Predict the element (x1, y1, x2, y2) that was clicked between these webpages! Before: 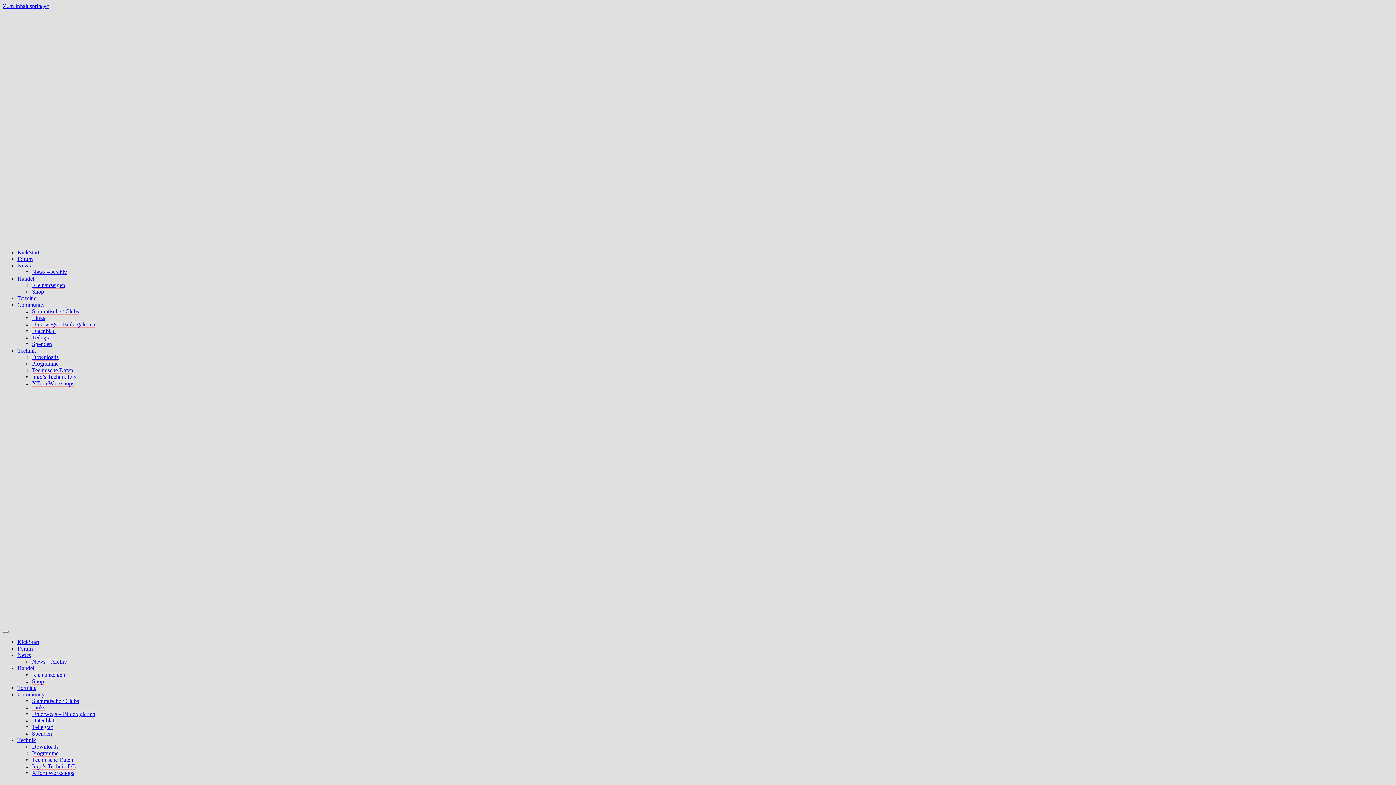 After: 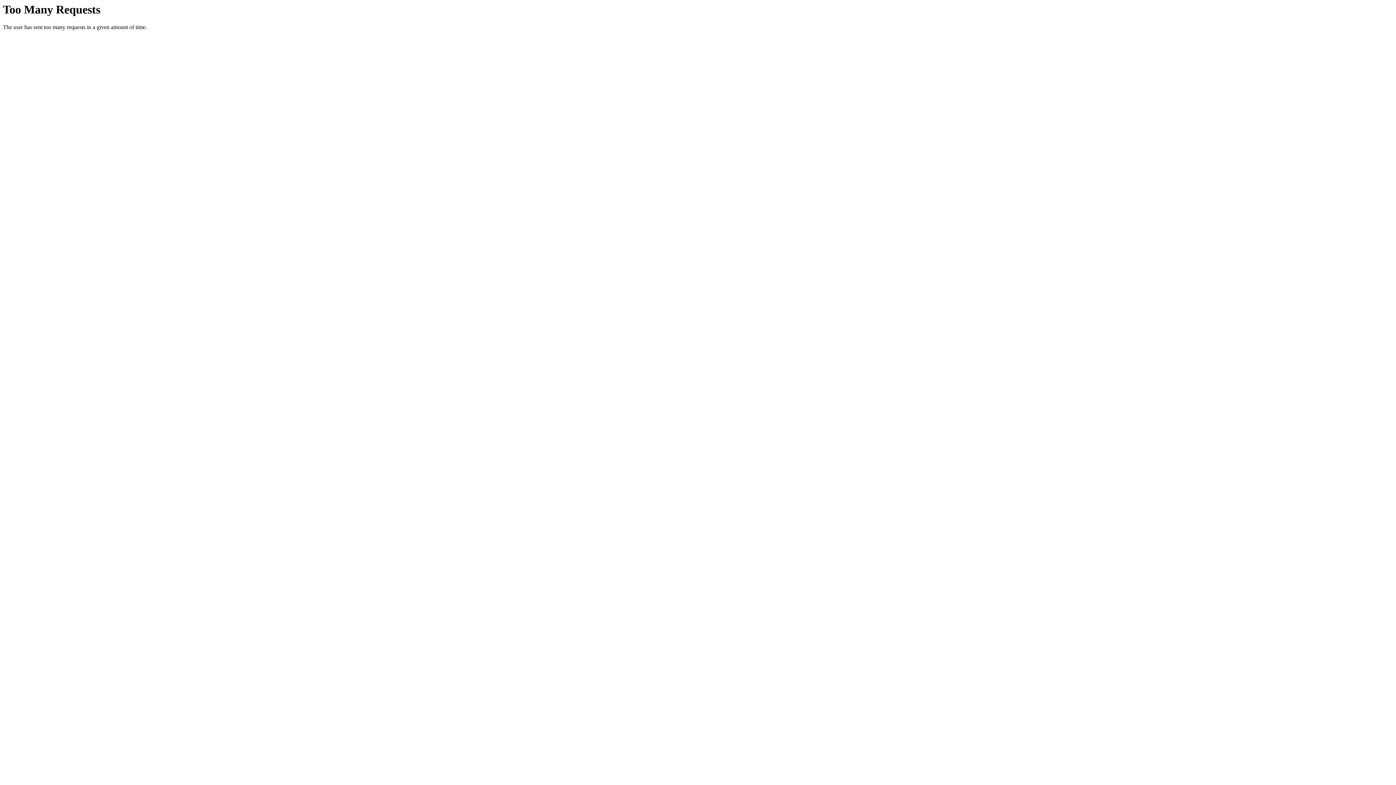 Action: bbox: (32, 730, 52, 737) label: Spenden